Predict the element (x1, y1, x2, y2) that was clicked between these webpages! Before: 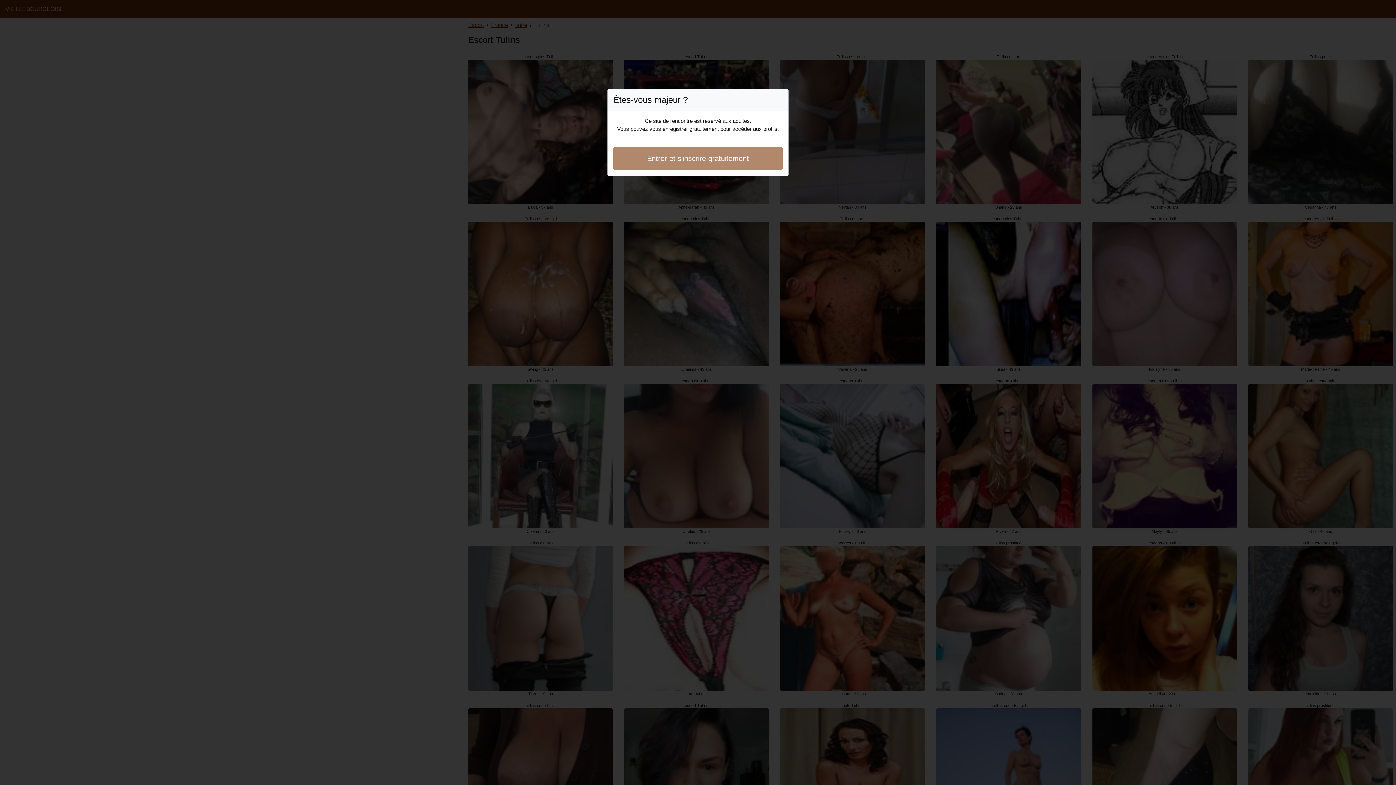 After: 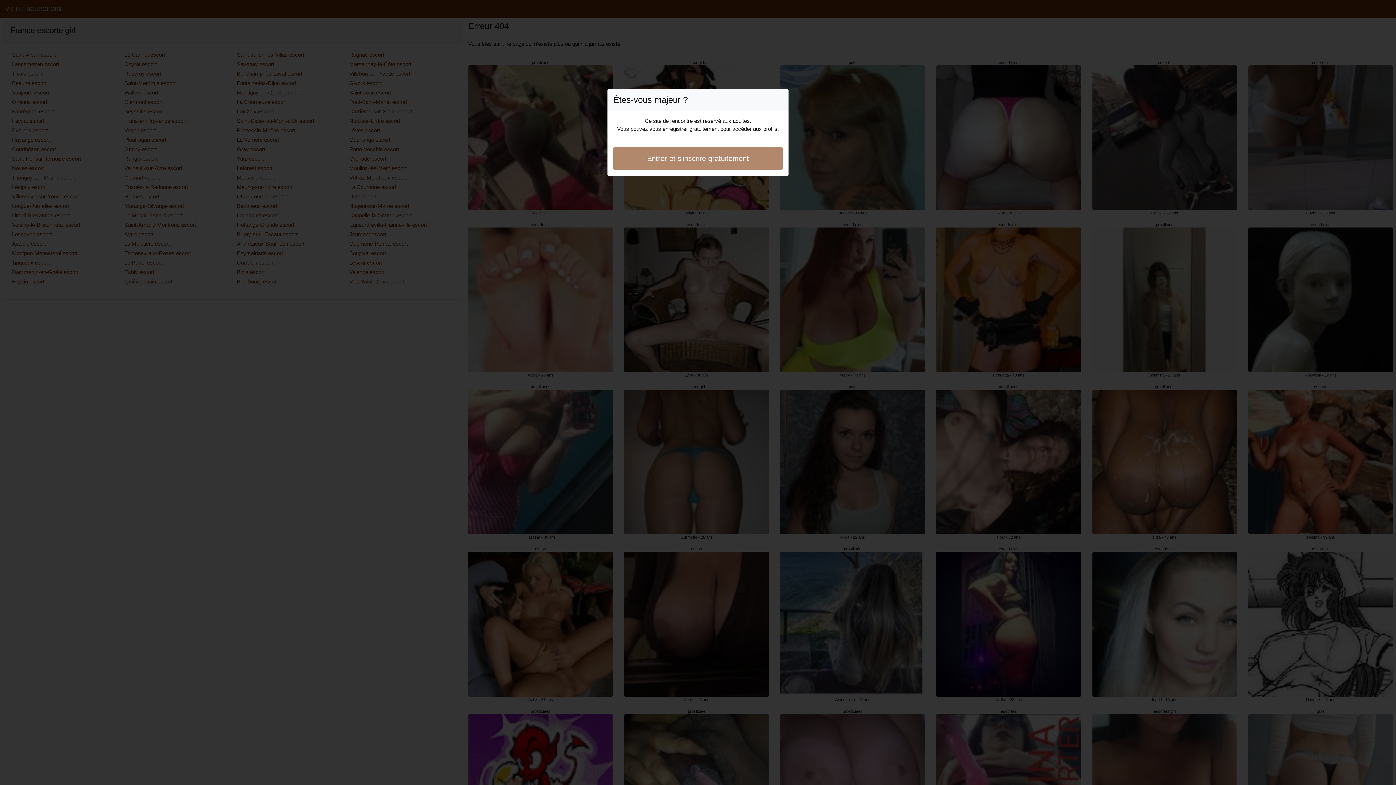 Action: label: Entrer et s'inscrire gratuitement bbox: (613, 146, 782, 170)